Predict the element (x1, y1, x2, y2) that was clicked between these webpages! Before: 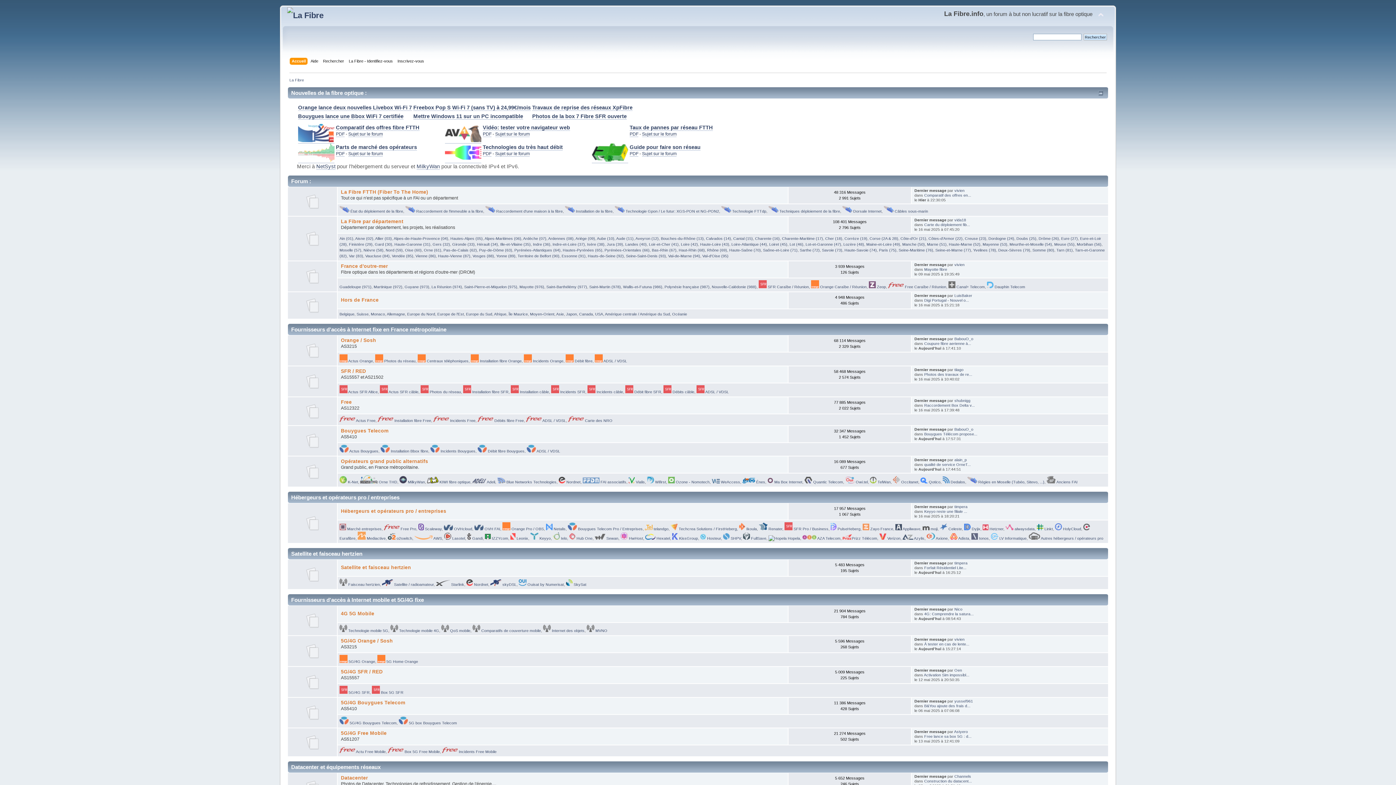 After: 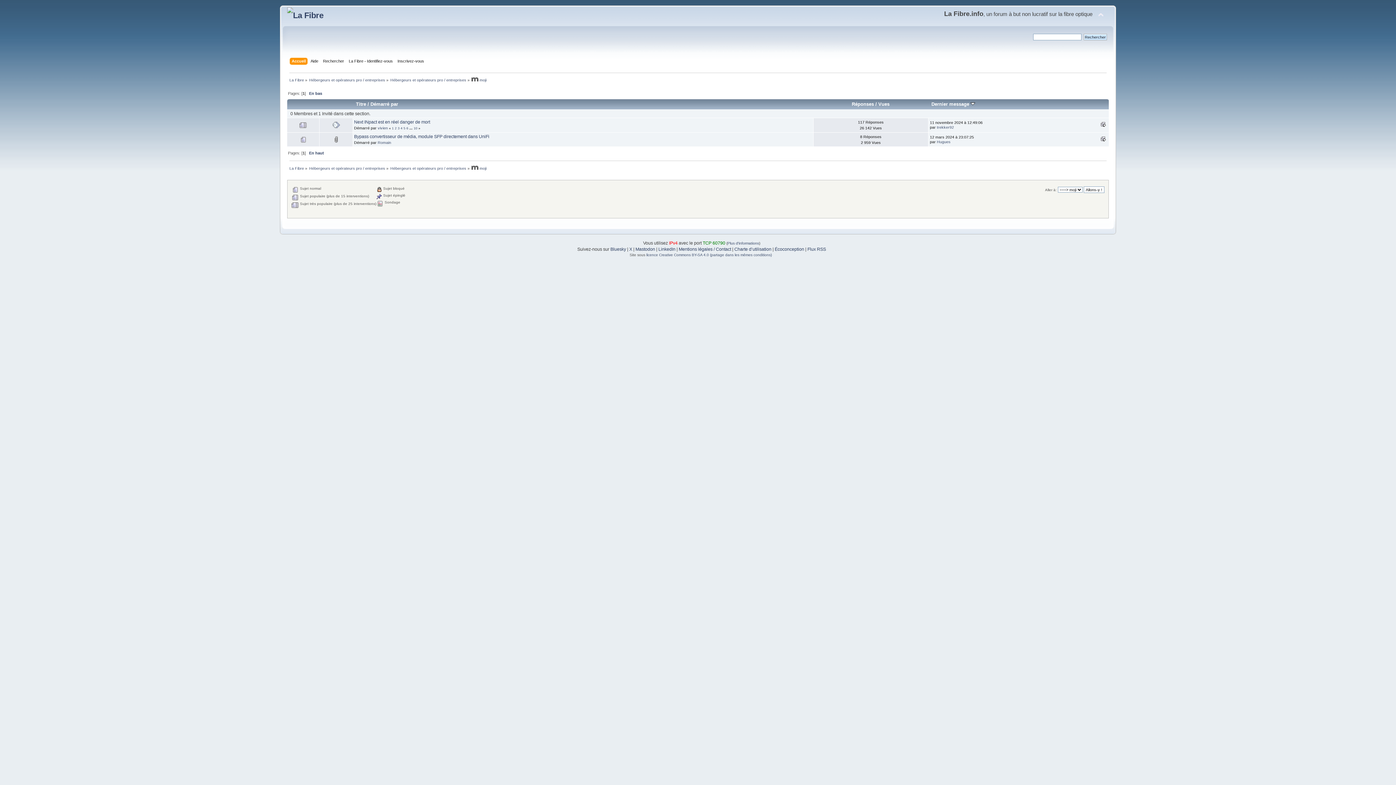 Action: bbox: (922, 526, 937, 531) label:  moji